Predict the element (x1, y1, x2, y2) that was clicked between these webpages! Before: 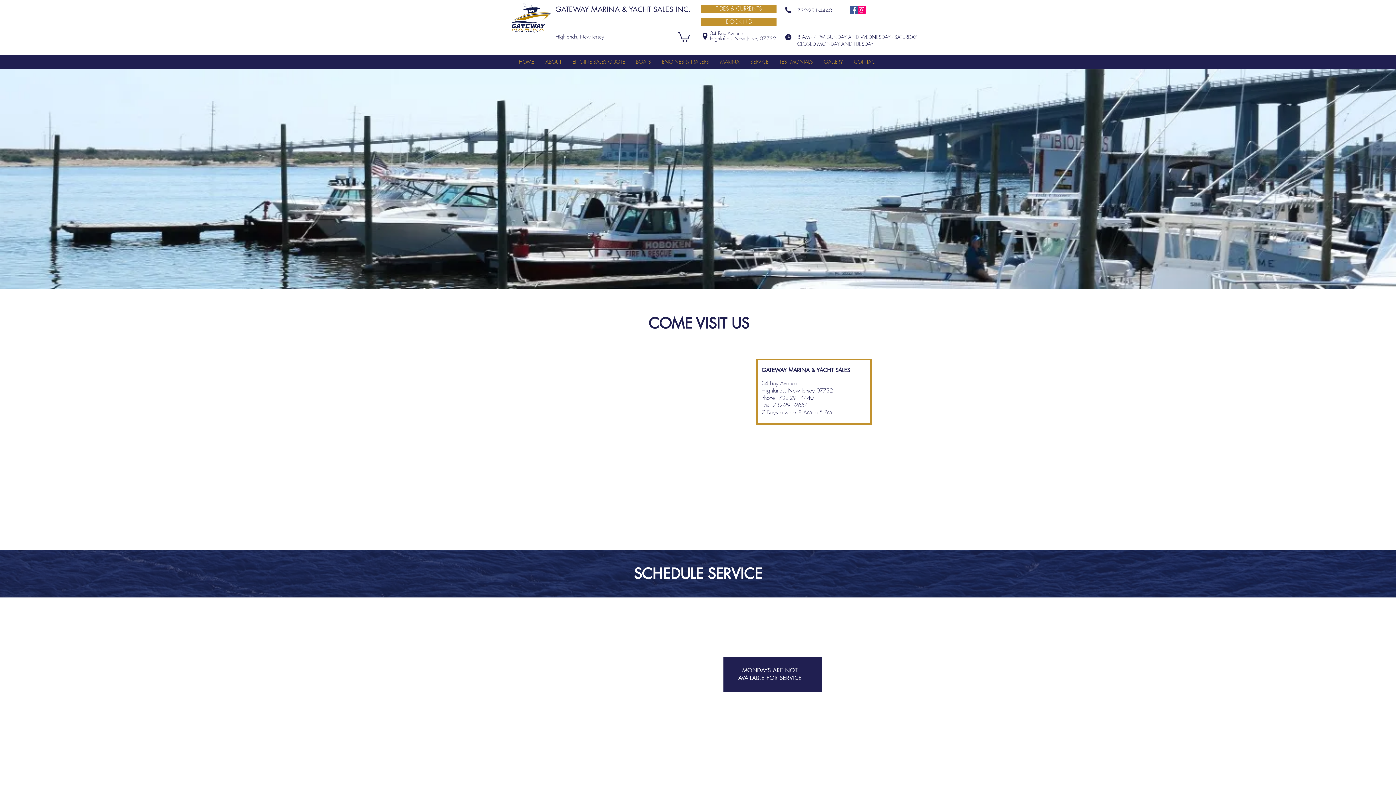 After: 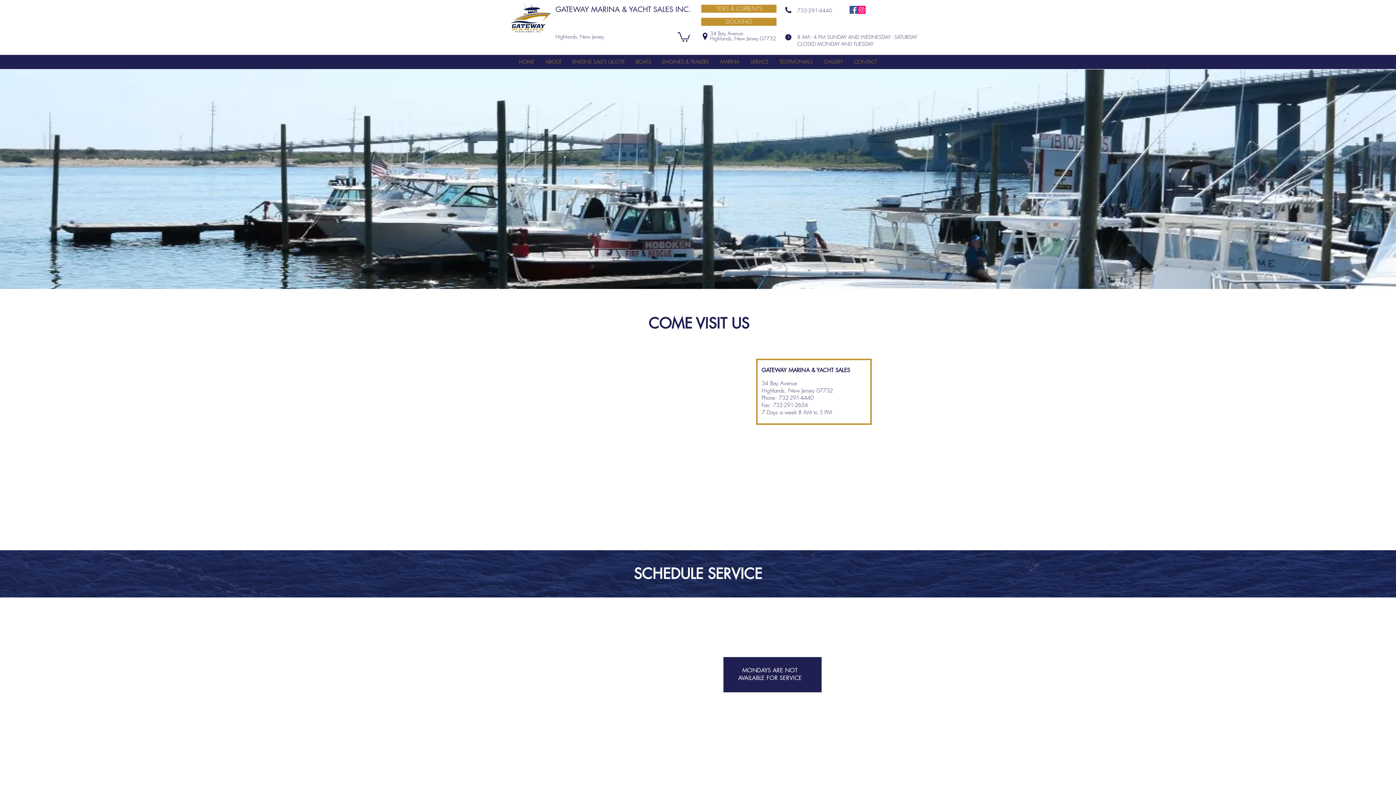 Action: bbox: (857, 5, 865, 13)